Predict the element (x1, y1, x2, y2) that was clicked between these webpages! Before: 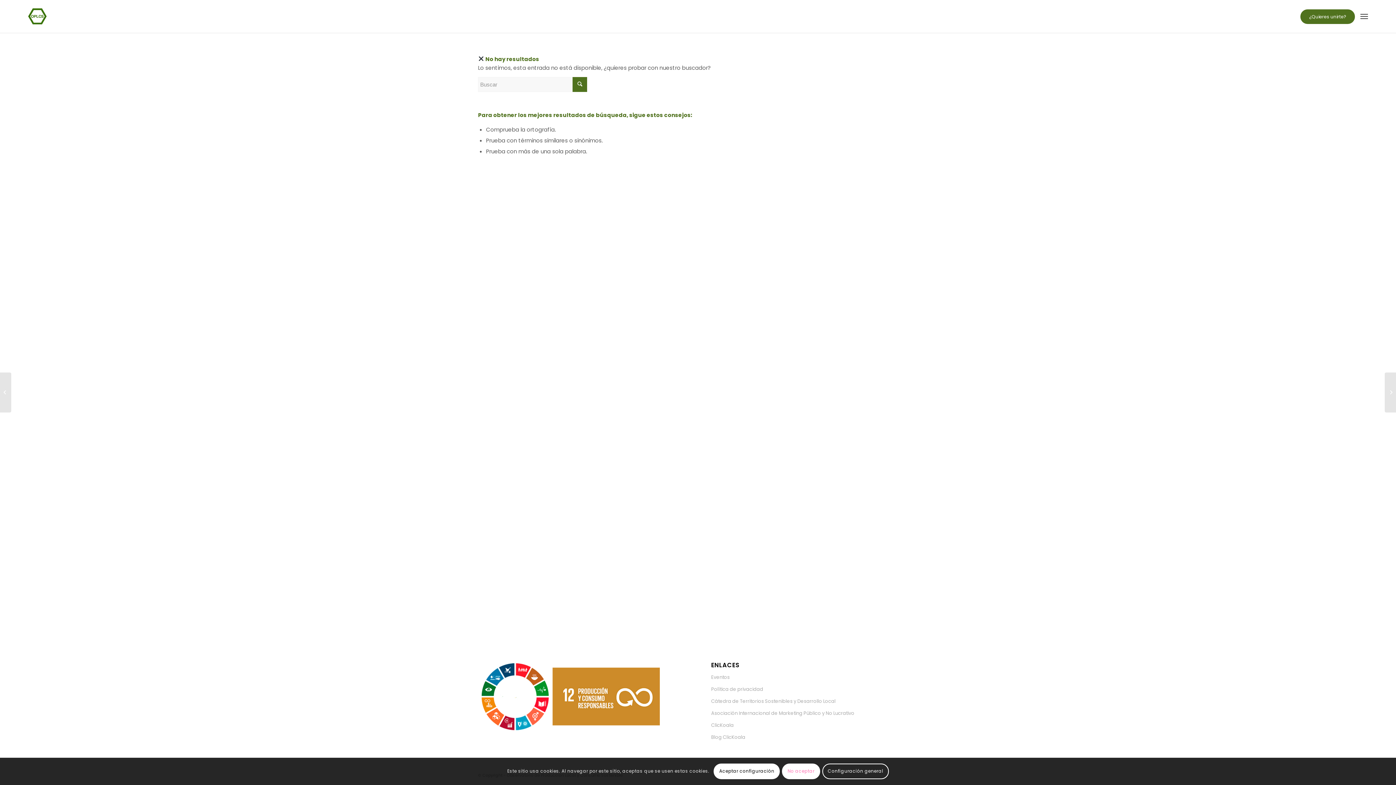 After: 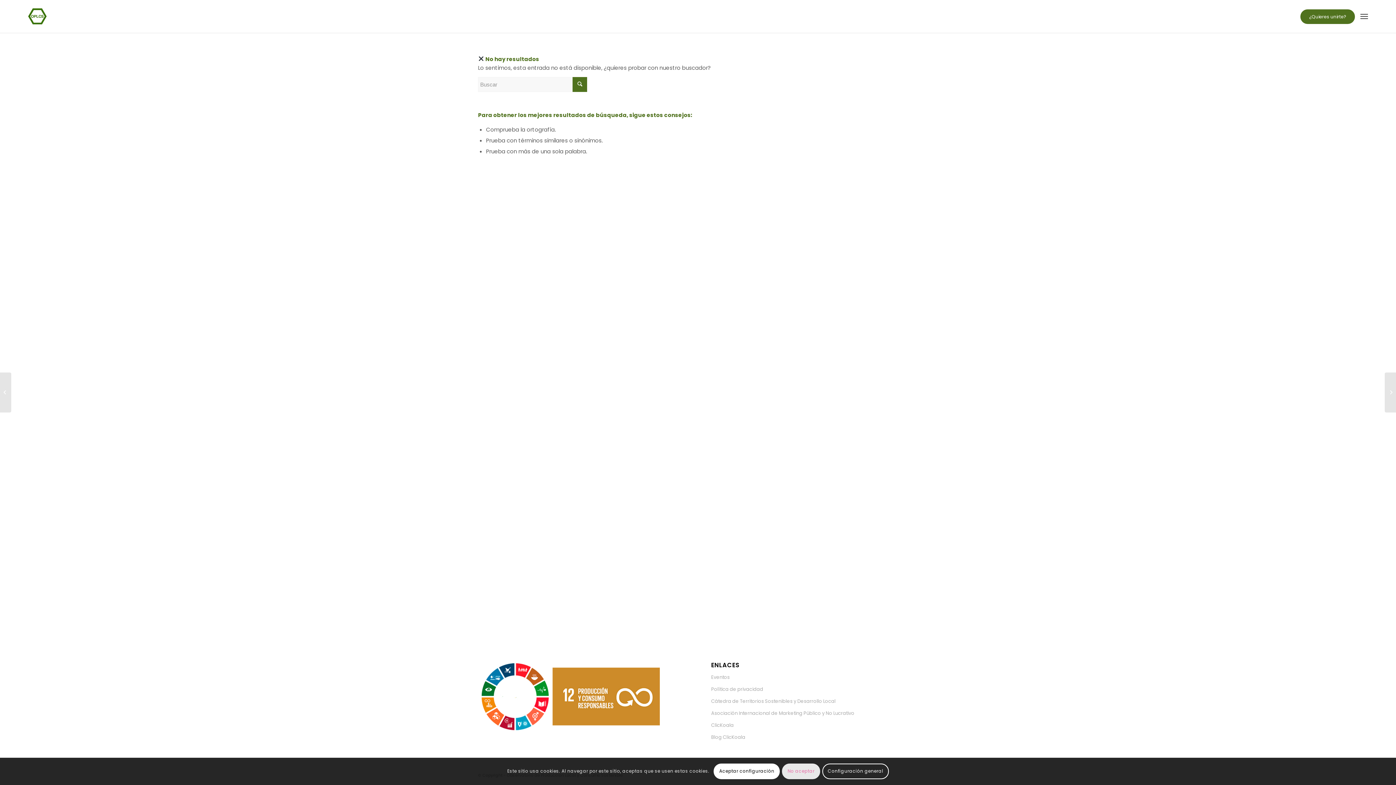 Action: bbox: (782, 764, 820, 779) label: No aceptar